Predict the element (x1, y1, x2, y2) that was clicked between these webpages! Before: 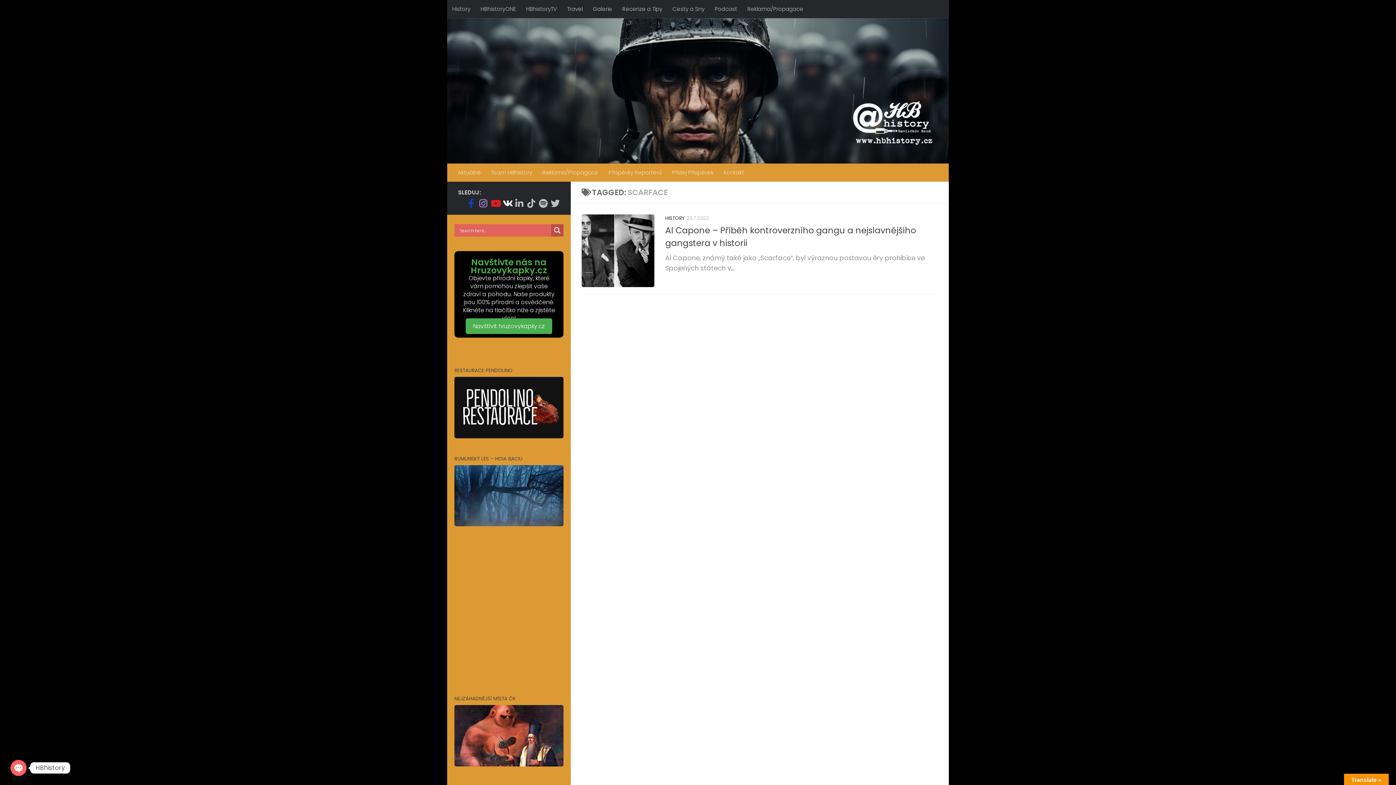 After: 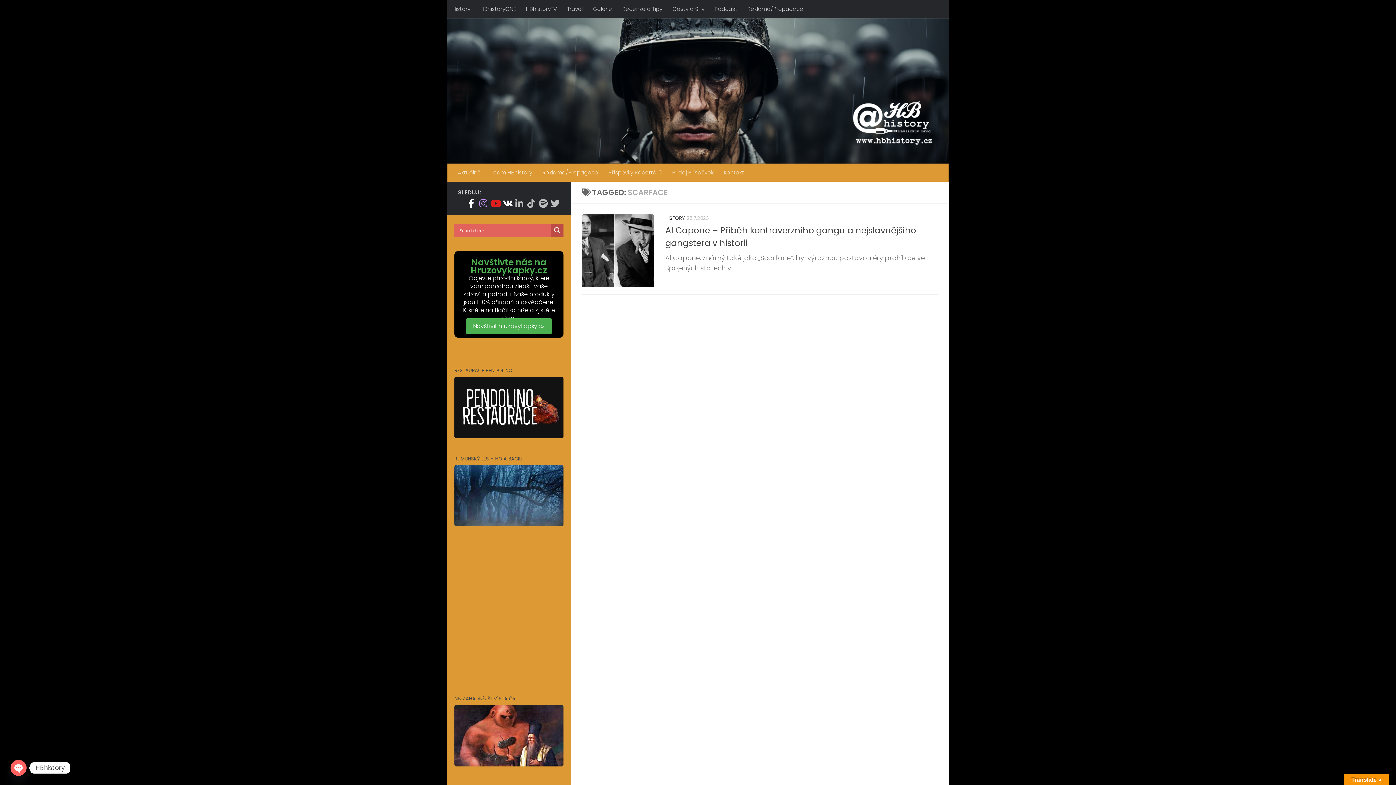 Action: bbox: (466, 198, 476, 208) label: Sledujte nás na Facebook-official